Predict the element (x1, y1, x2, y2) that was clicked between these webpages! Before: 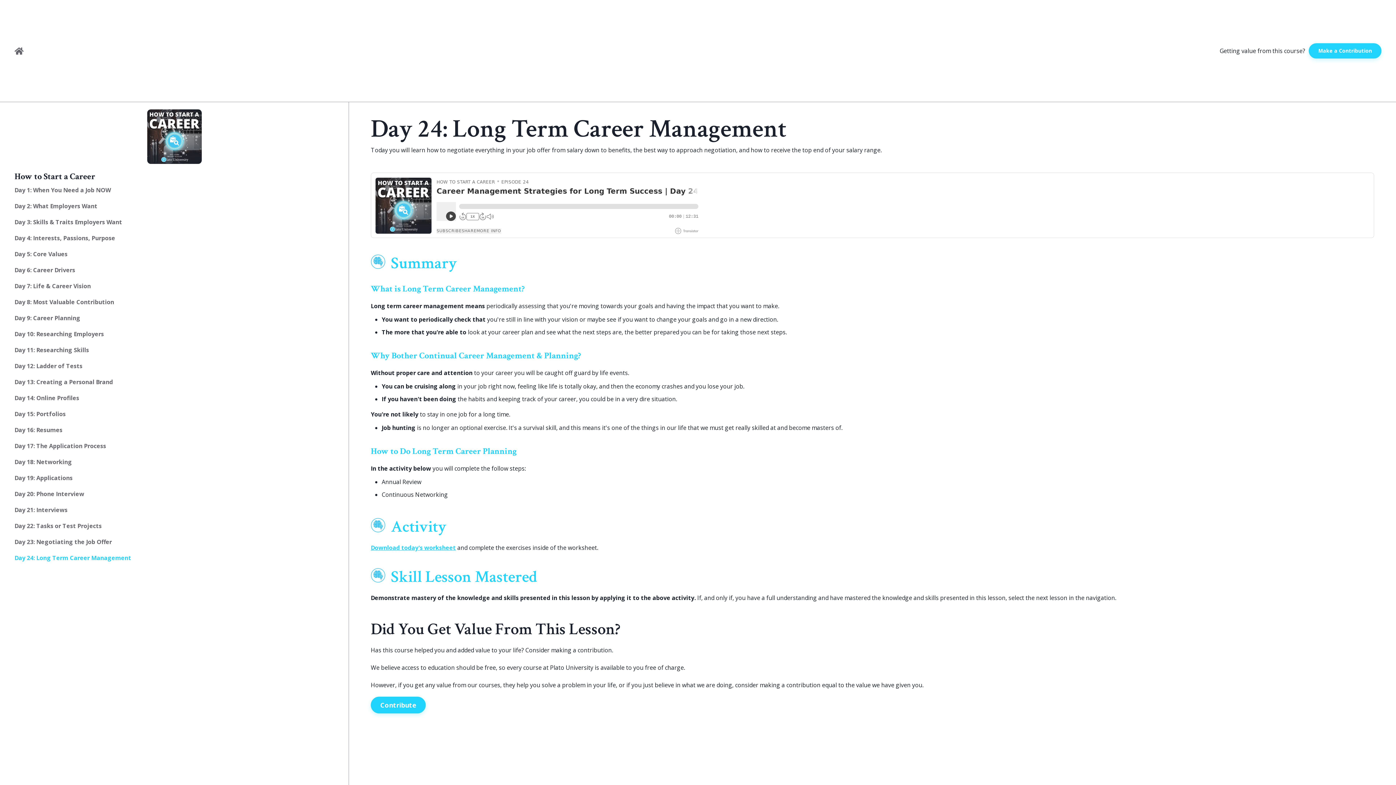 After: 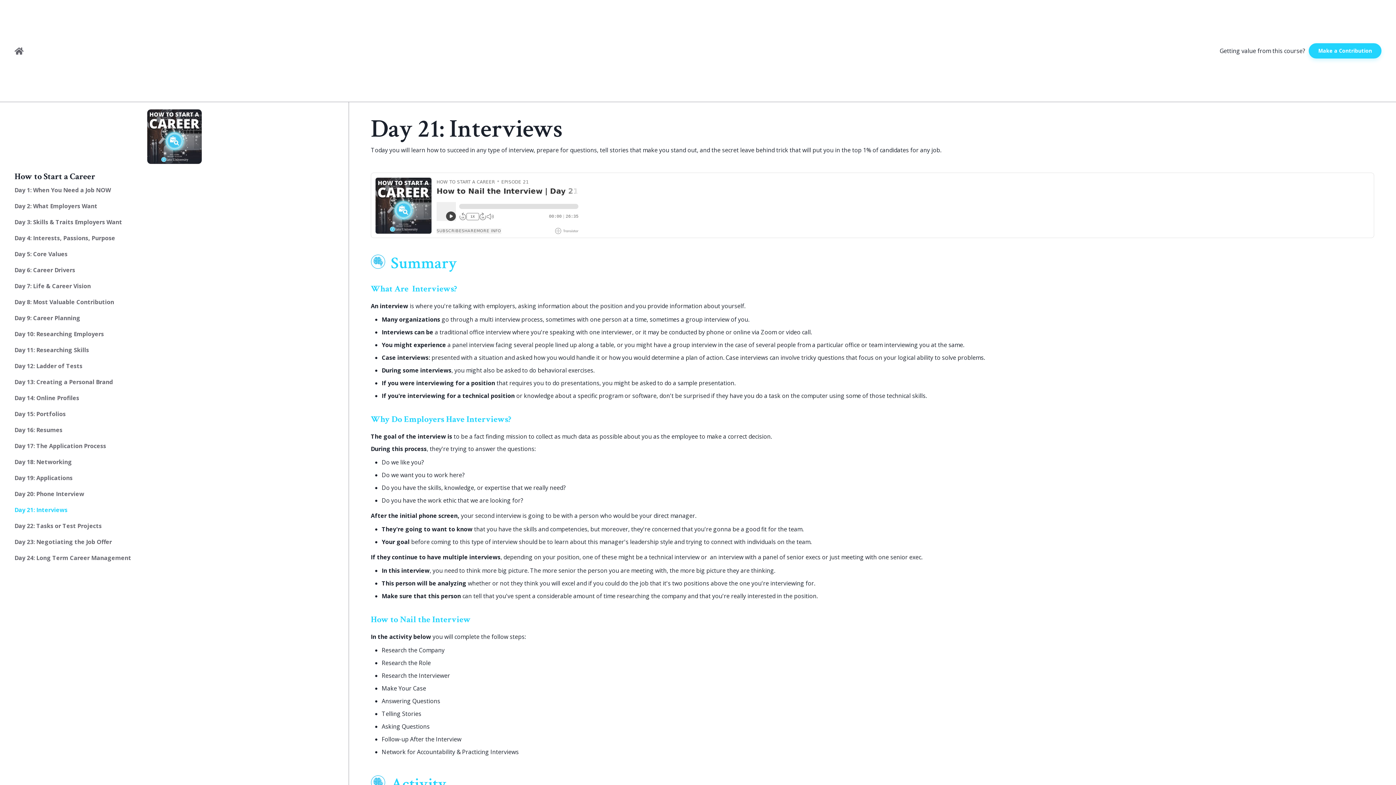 Action: label: Day 21: Interviews bbox: (14, 505, 334, 514)